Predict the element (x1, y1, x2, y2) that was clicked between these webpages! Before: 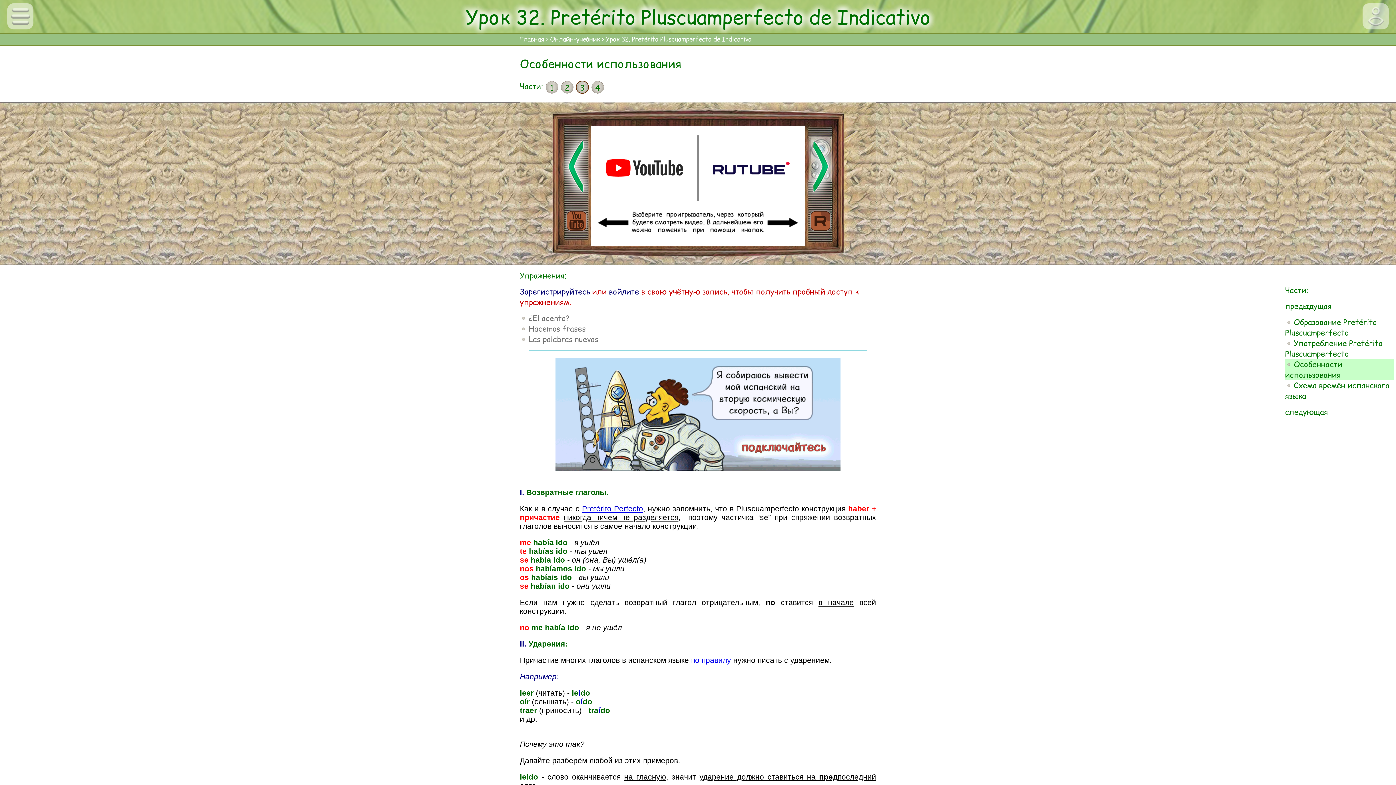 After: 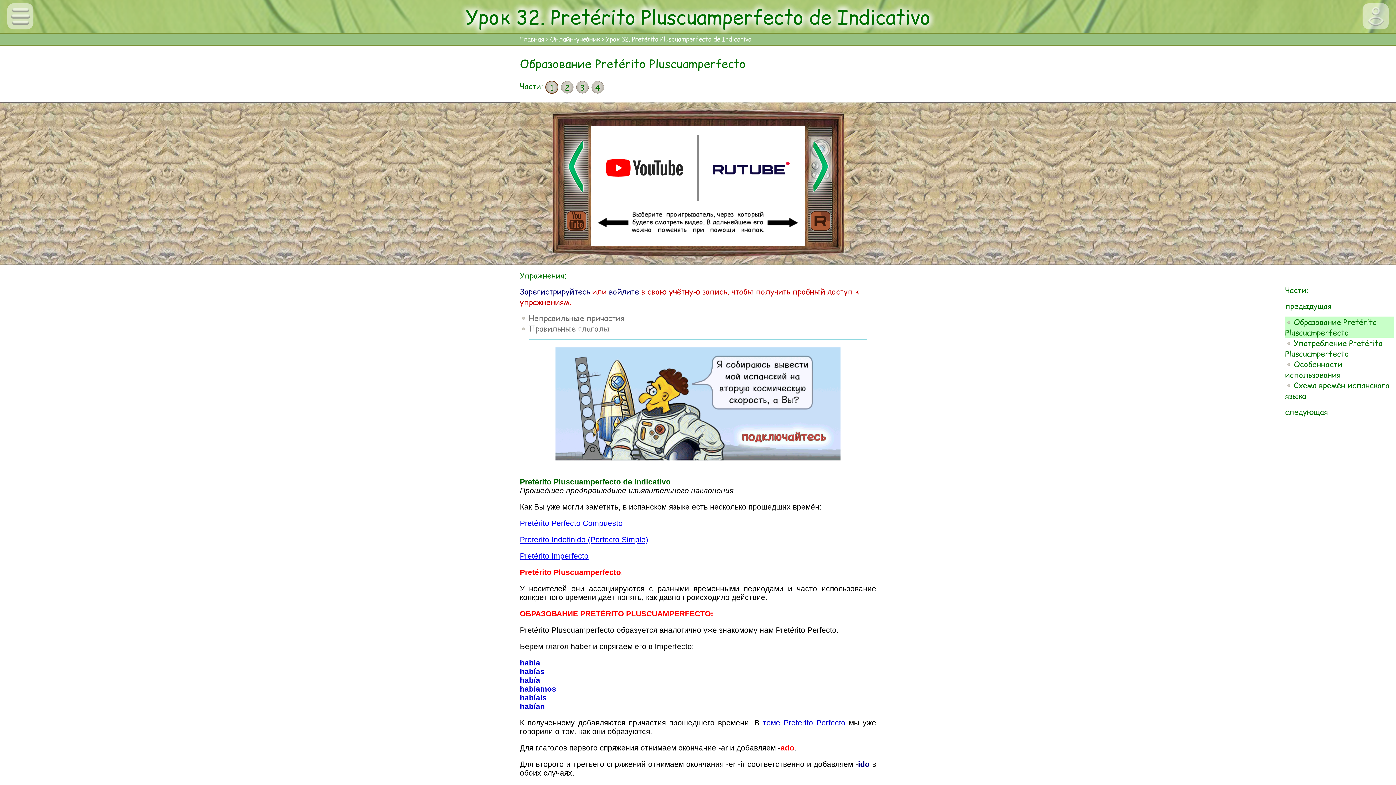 Action: bbox: (545, 80, 558, 93) label: 1